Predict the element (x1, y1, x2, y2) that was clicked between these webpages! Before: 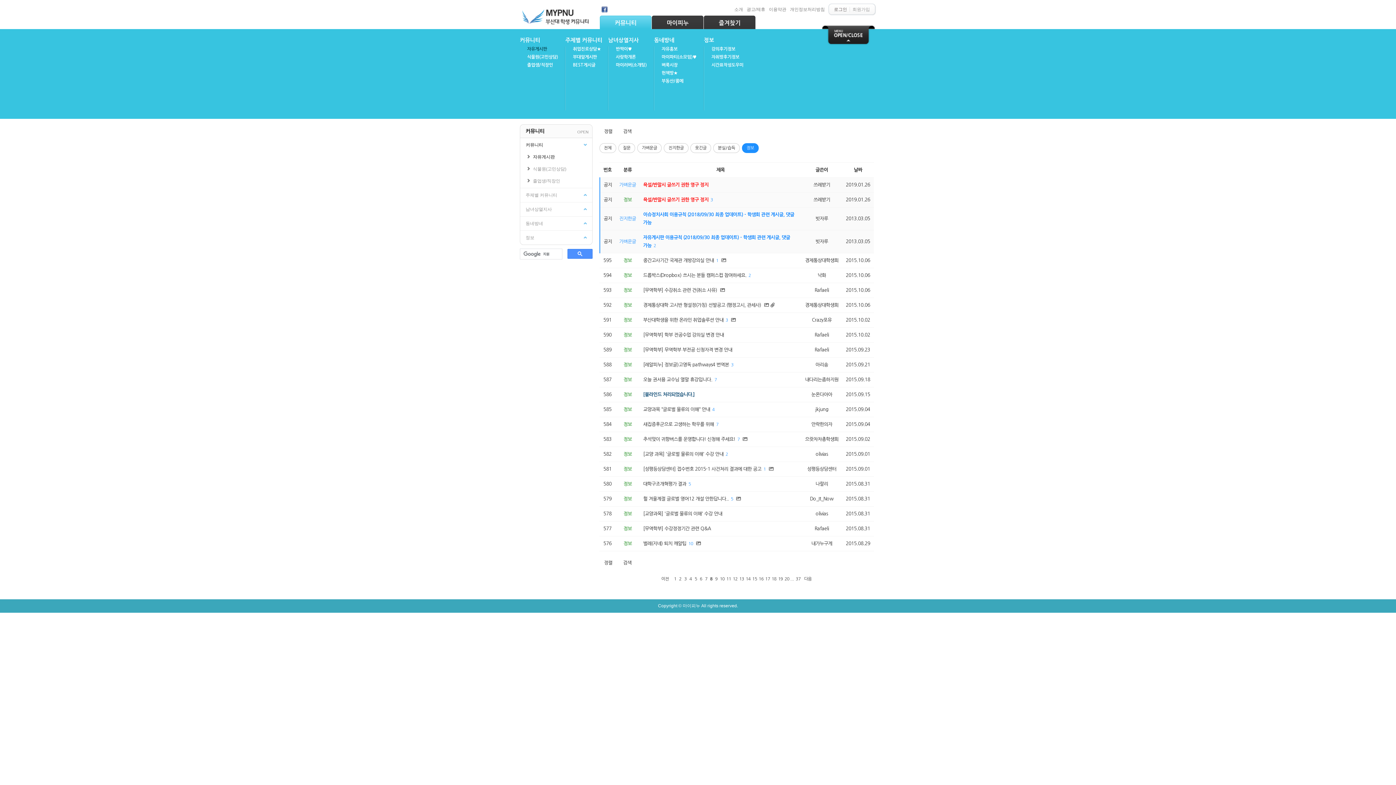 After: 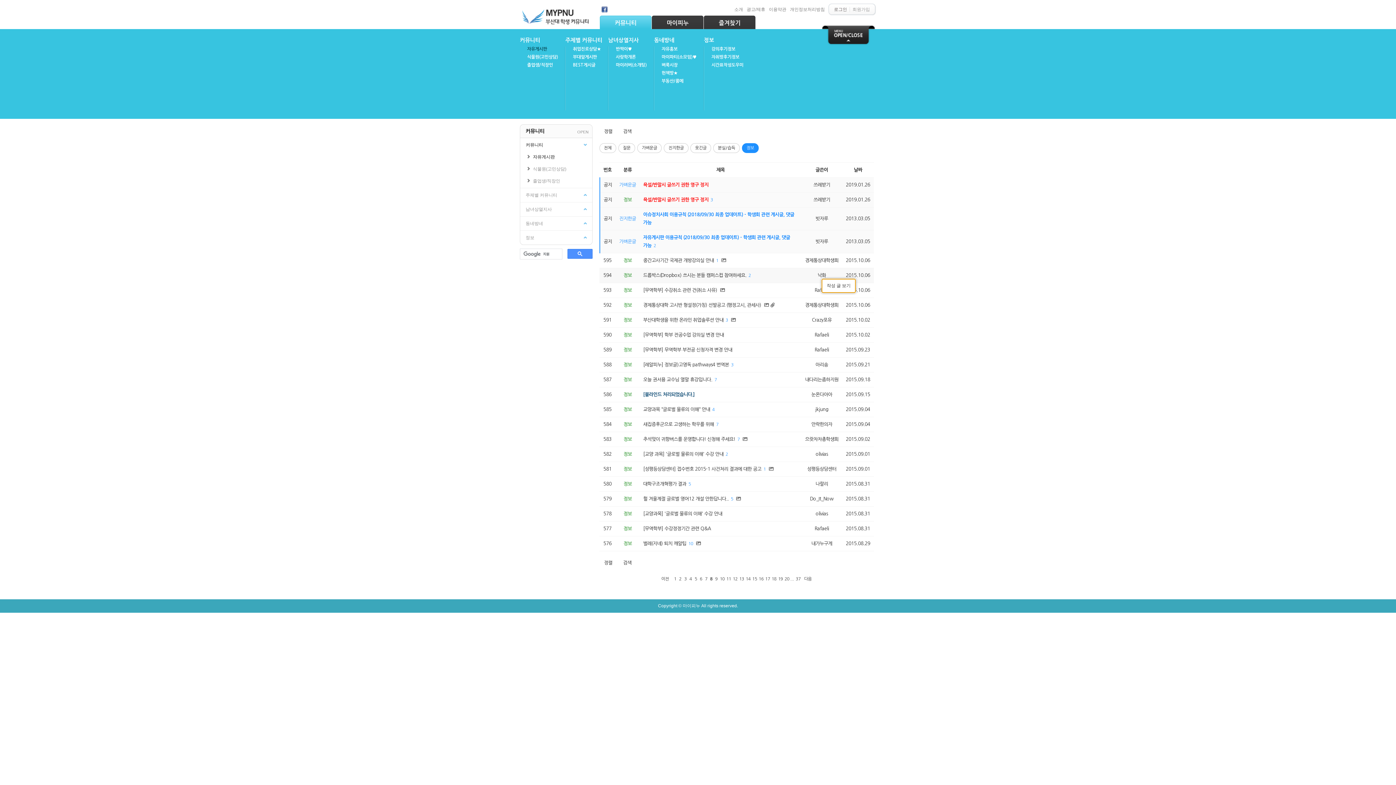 Action: bbox: (817, 272, 826, 277) label: 낙화